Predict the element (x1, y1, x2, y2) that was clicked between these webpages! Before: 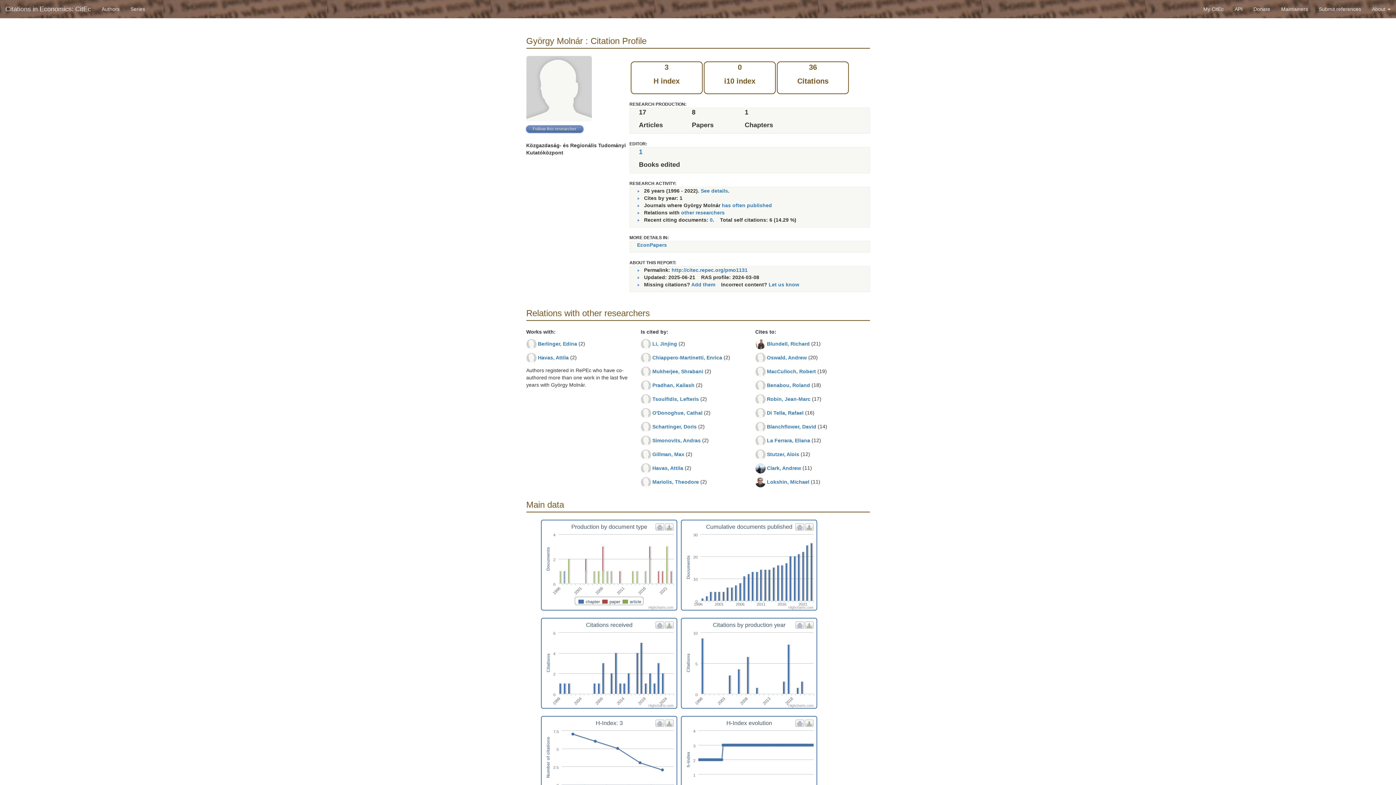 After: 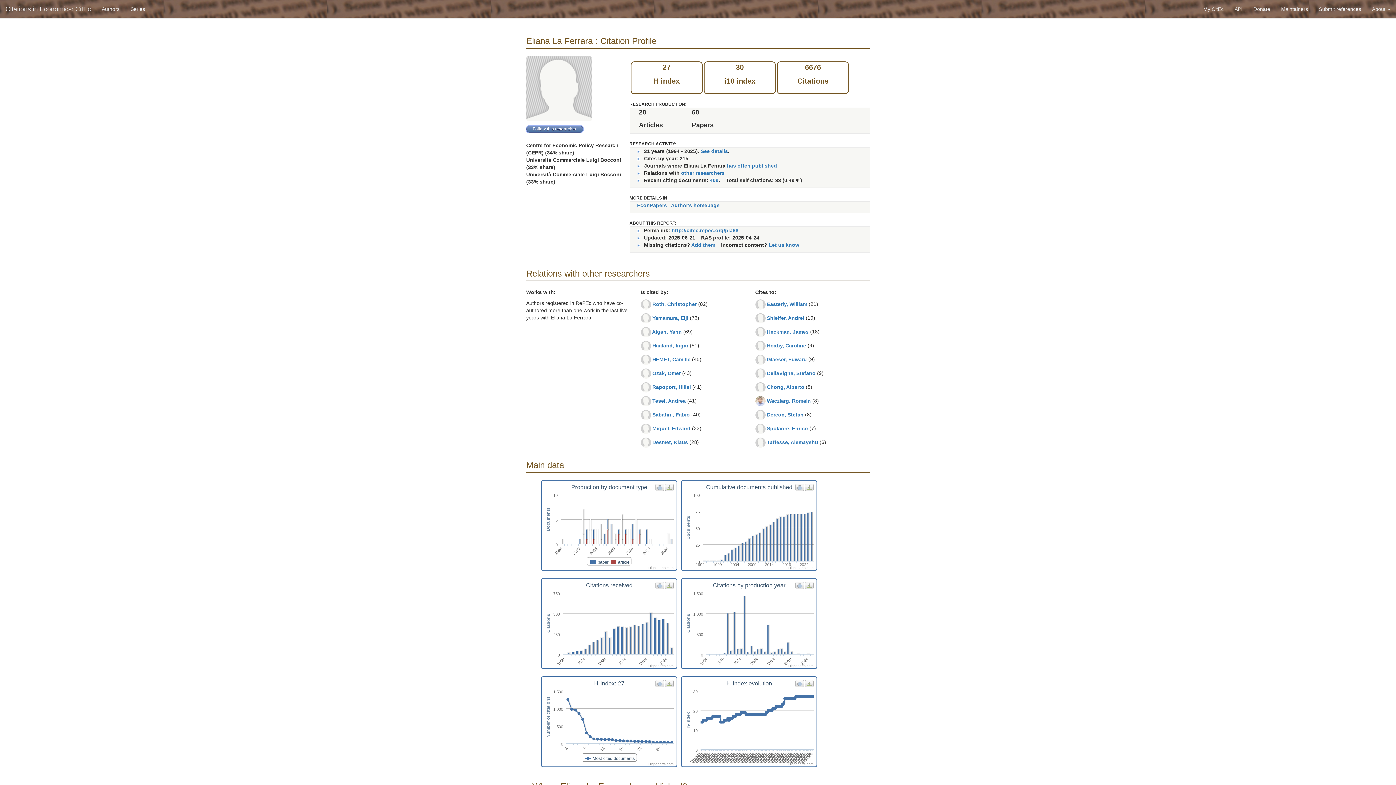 Action: bbox: (767, 437, 810, 443) label: La Ferrara, Eliana